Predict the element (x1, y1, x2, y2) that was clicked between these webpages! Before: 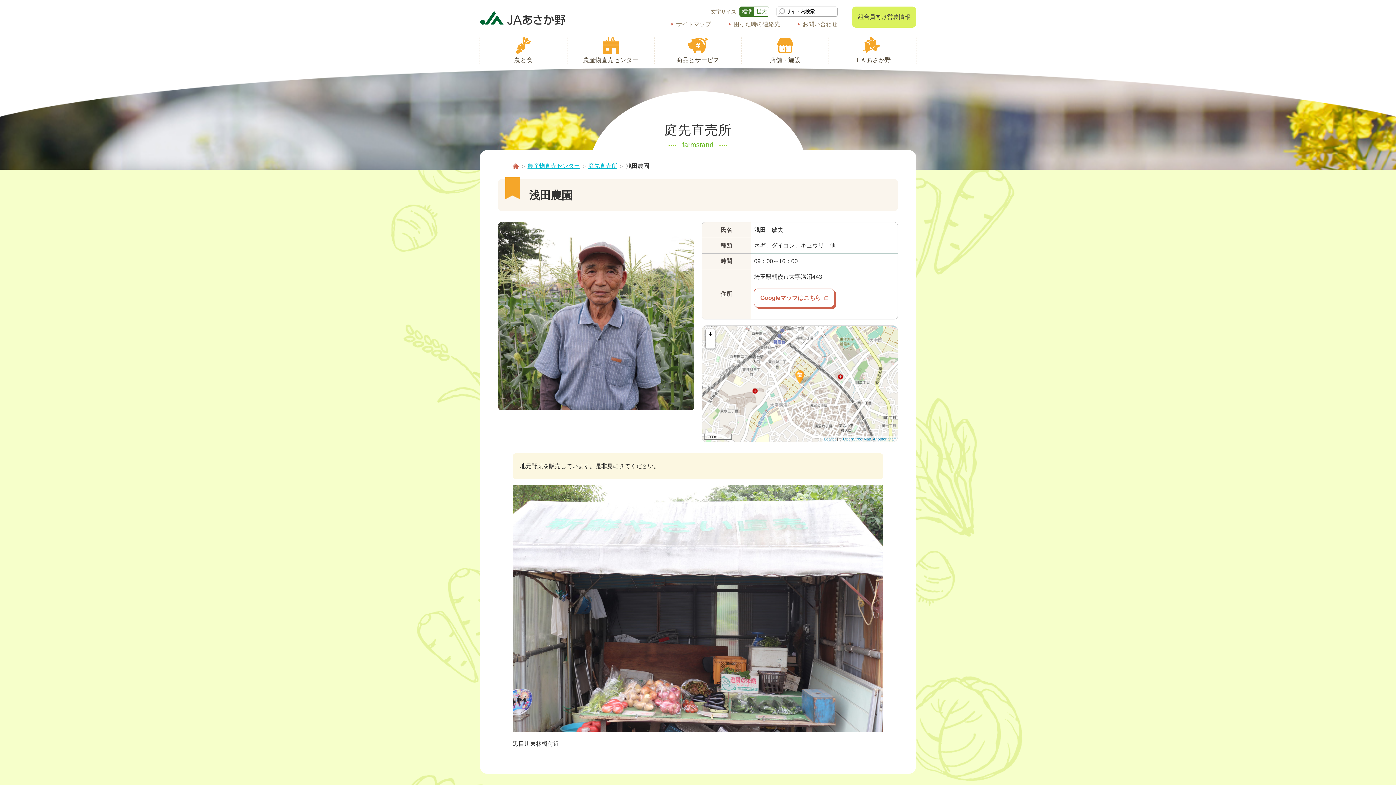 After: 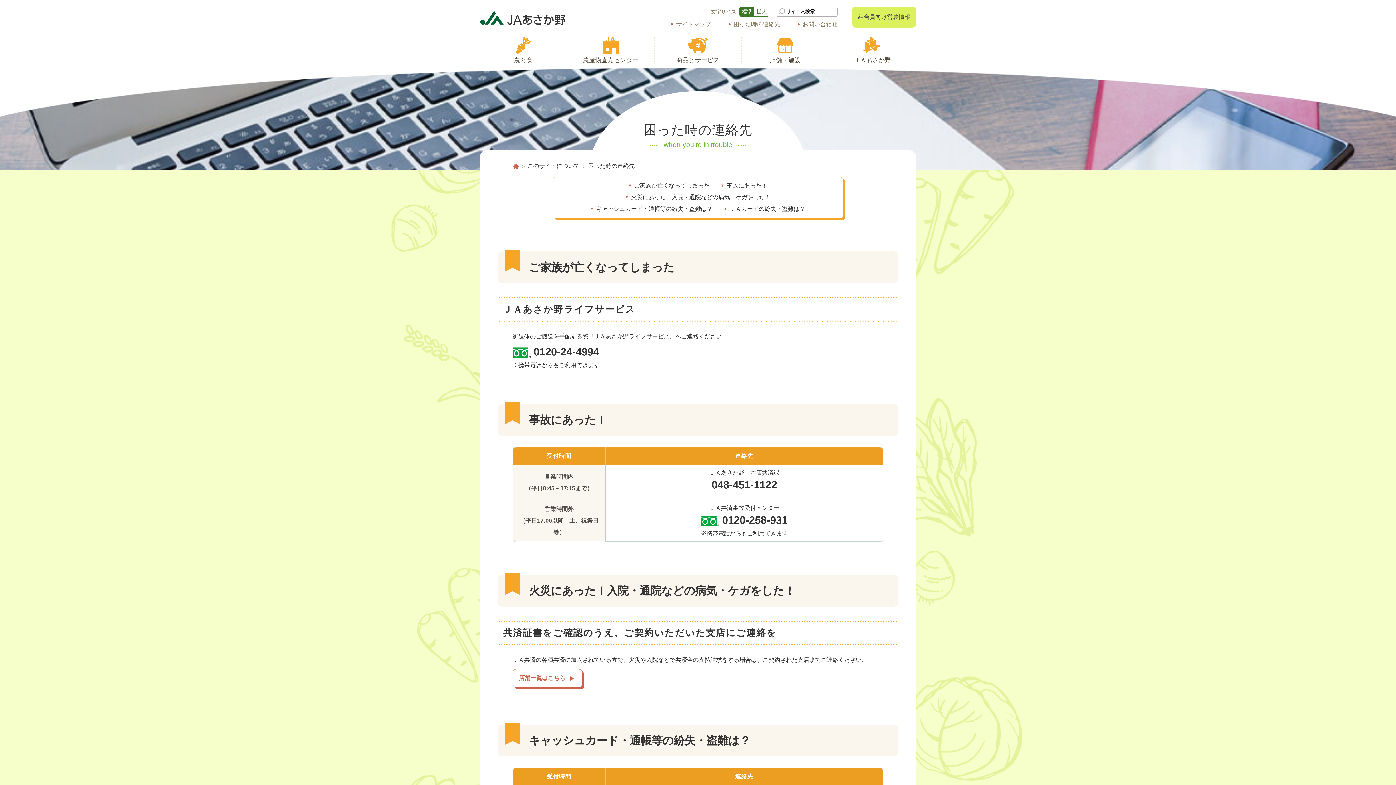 Action: bbox: (722, 18, 780, 30) label: 困った時の連絡先